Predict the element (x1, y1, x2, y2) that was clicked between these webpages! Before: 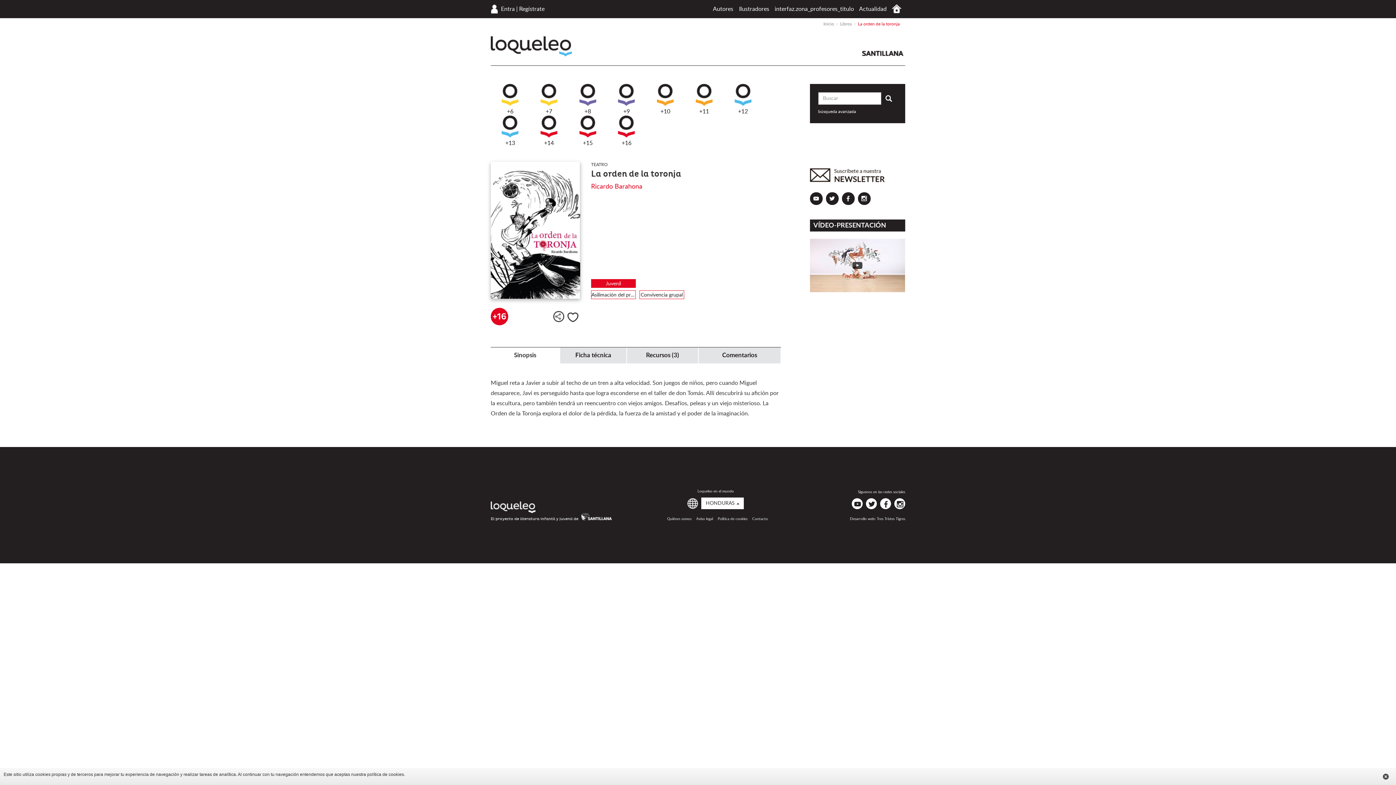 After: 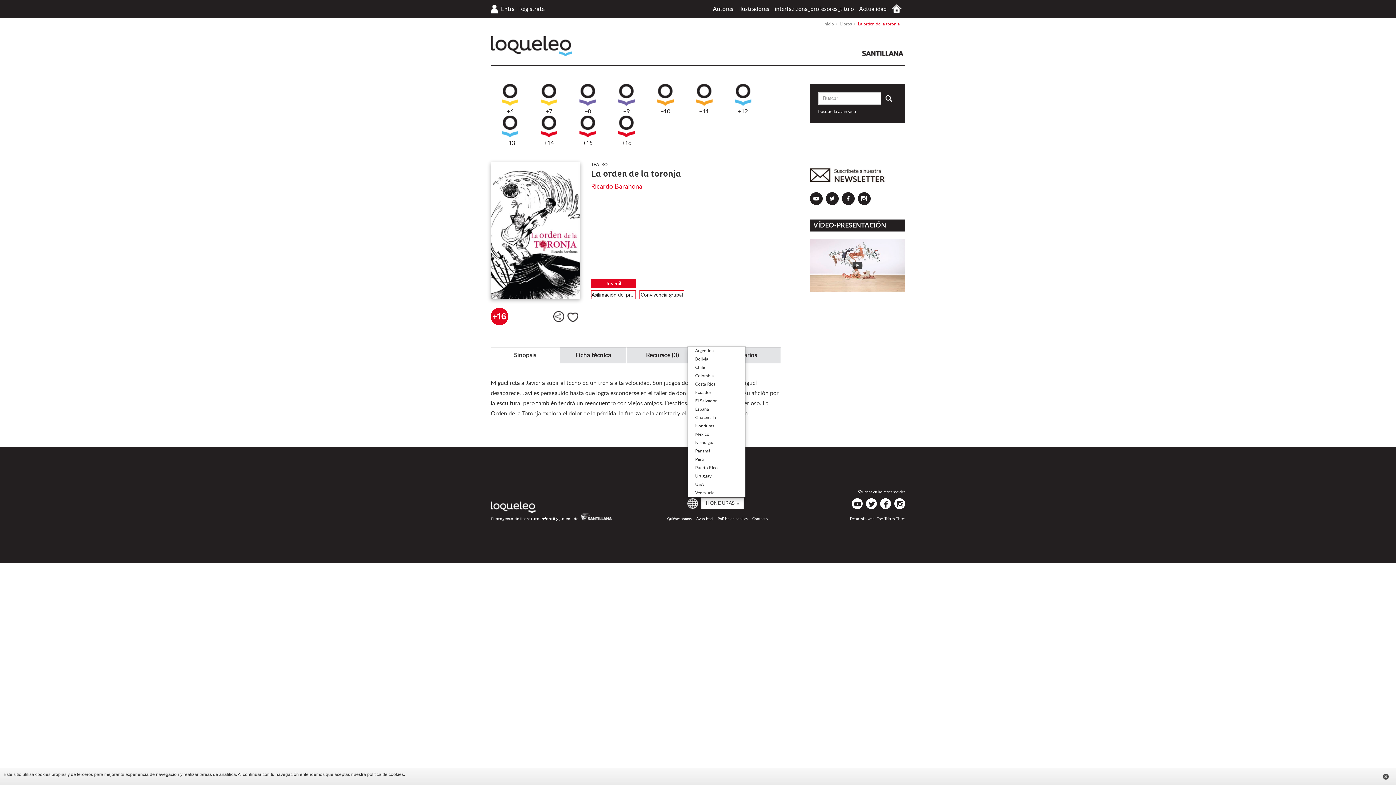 Action: bbox: (701, 497, 744, 509) label: HONDURAS